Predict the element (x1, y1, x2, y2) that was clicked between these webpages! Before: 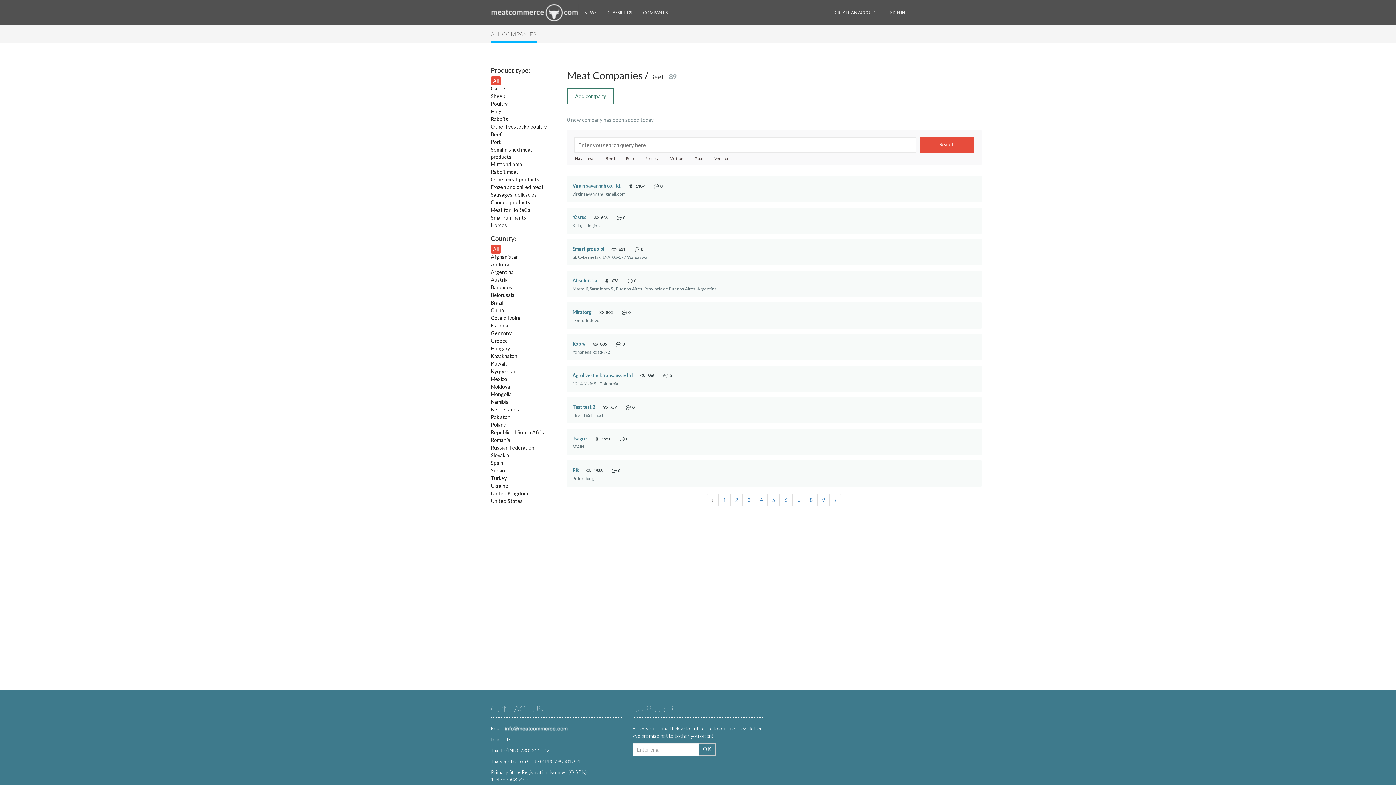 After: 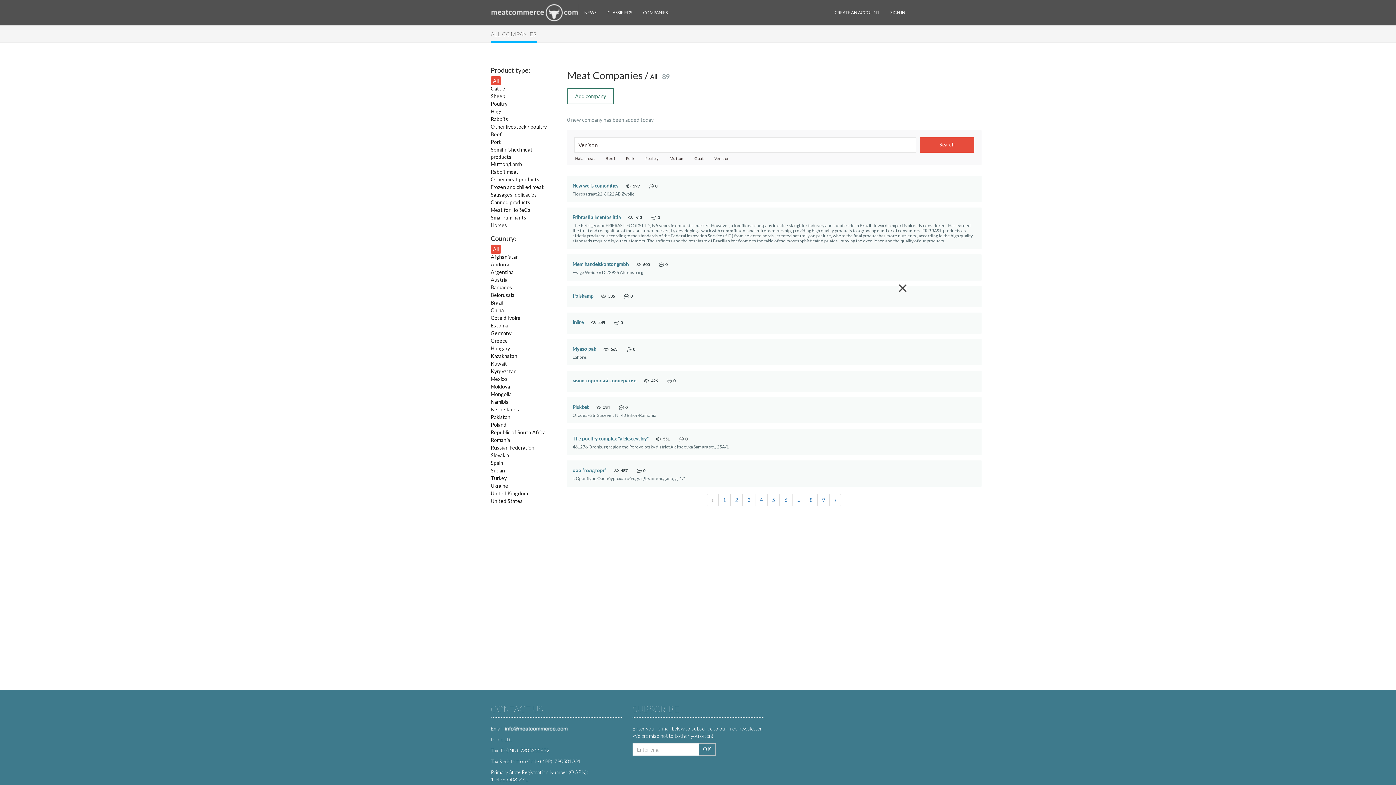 Action: label: Venison bbox: (714, 156, 729, 161)